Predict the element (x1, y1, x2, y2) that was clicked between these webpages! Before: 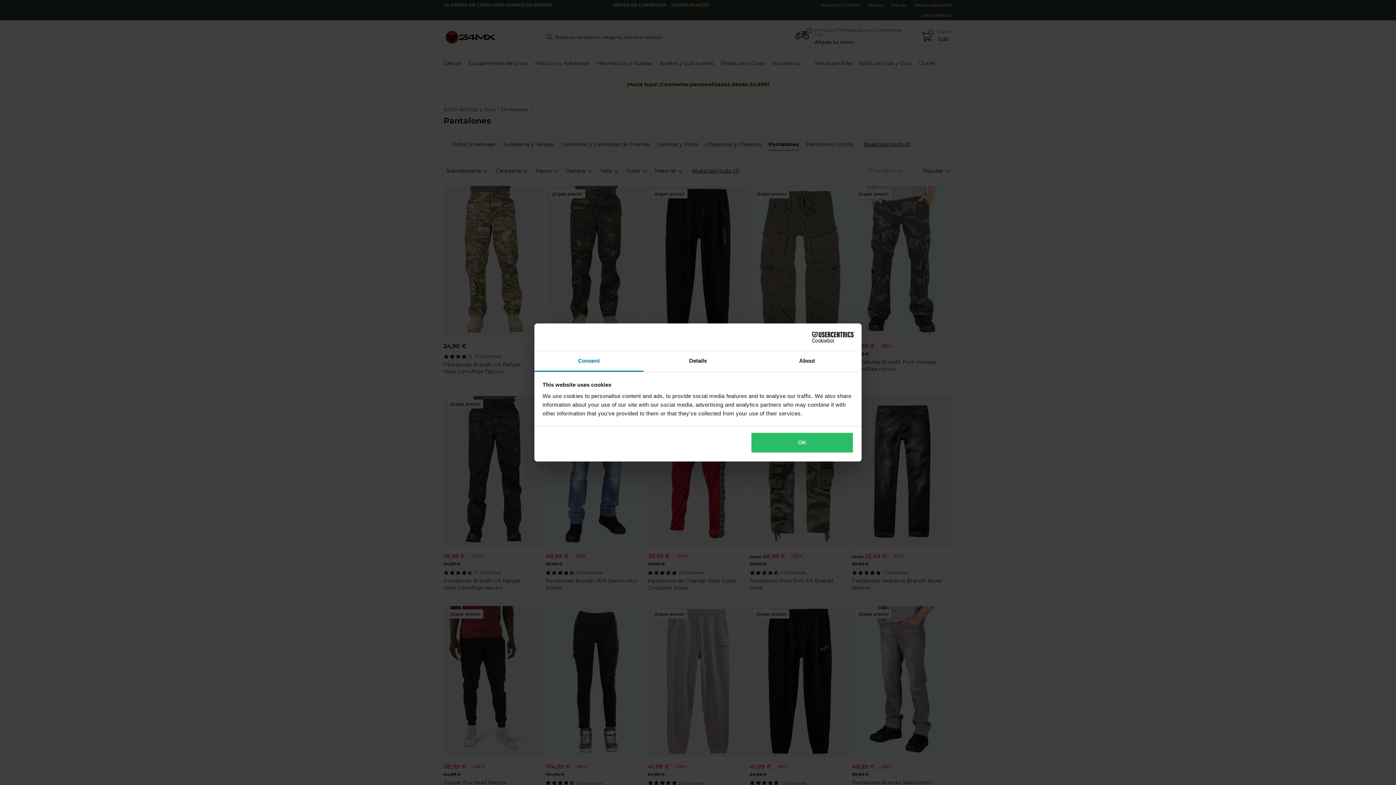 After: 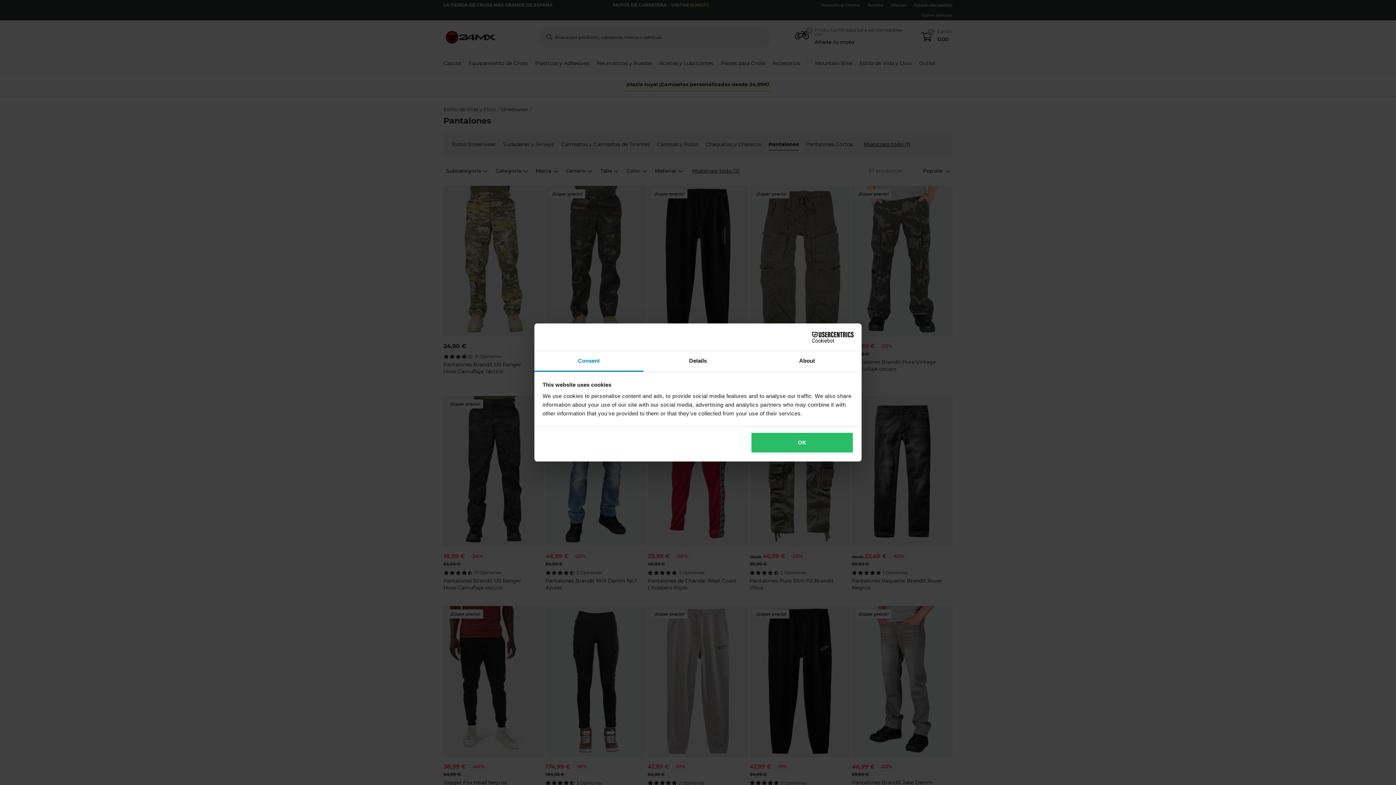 Action: label: Consent bbox: (534, 351, 643, 372)